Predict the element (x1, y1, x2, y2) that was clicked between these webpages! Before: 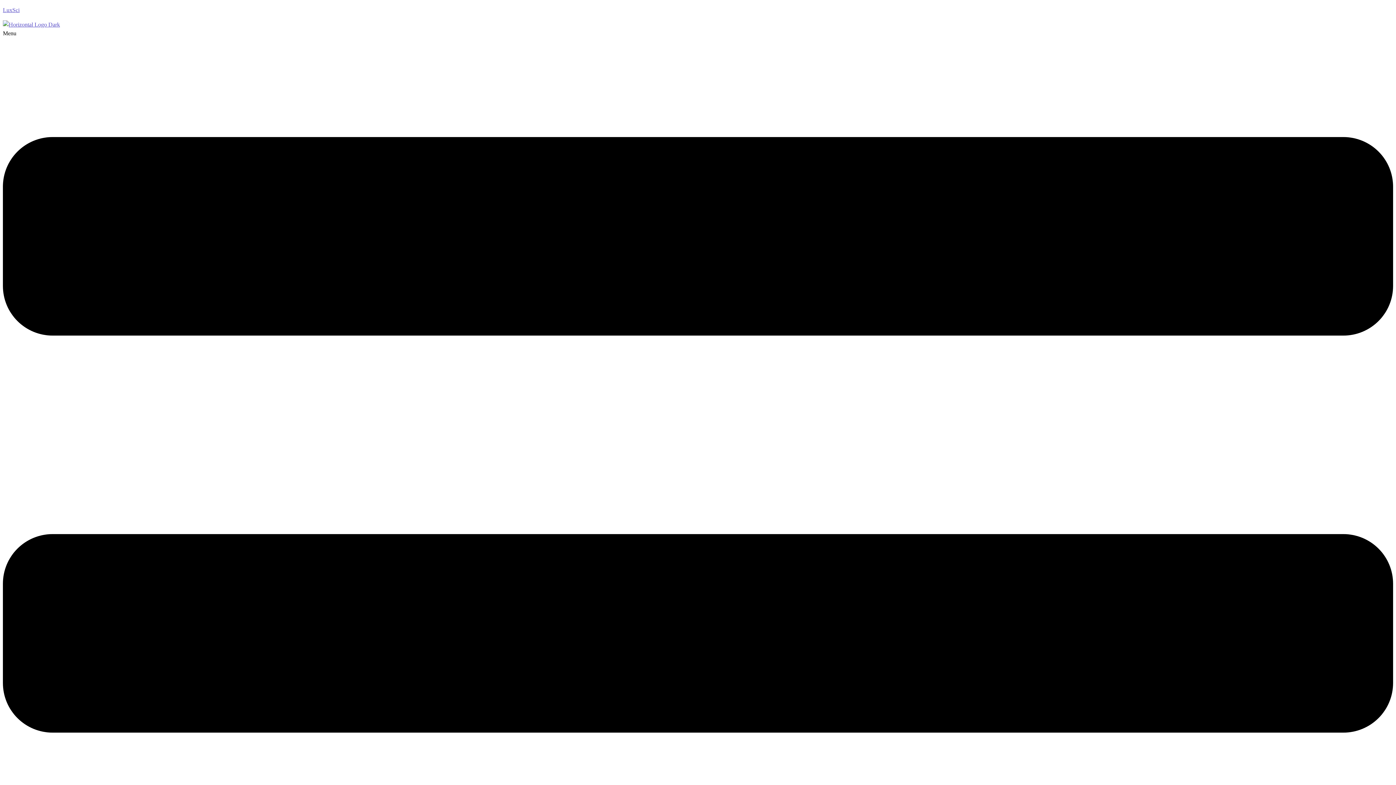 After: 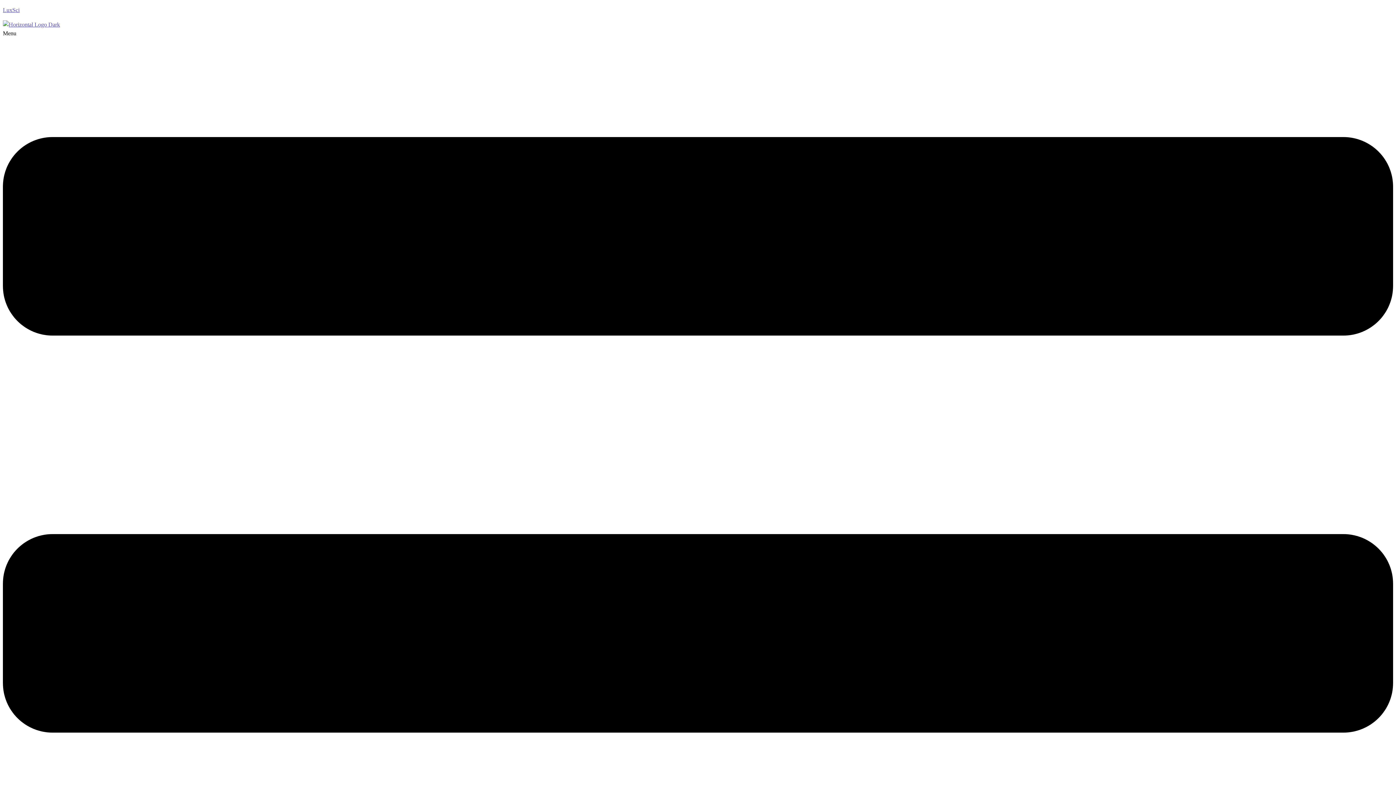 Action: bbox: (2, 20, 1393, 29)